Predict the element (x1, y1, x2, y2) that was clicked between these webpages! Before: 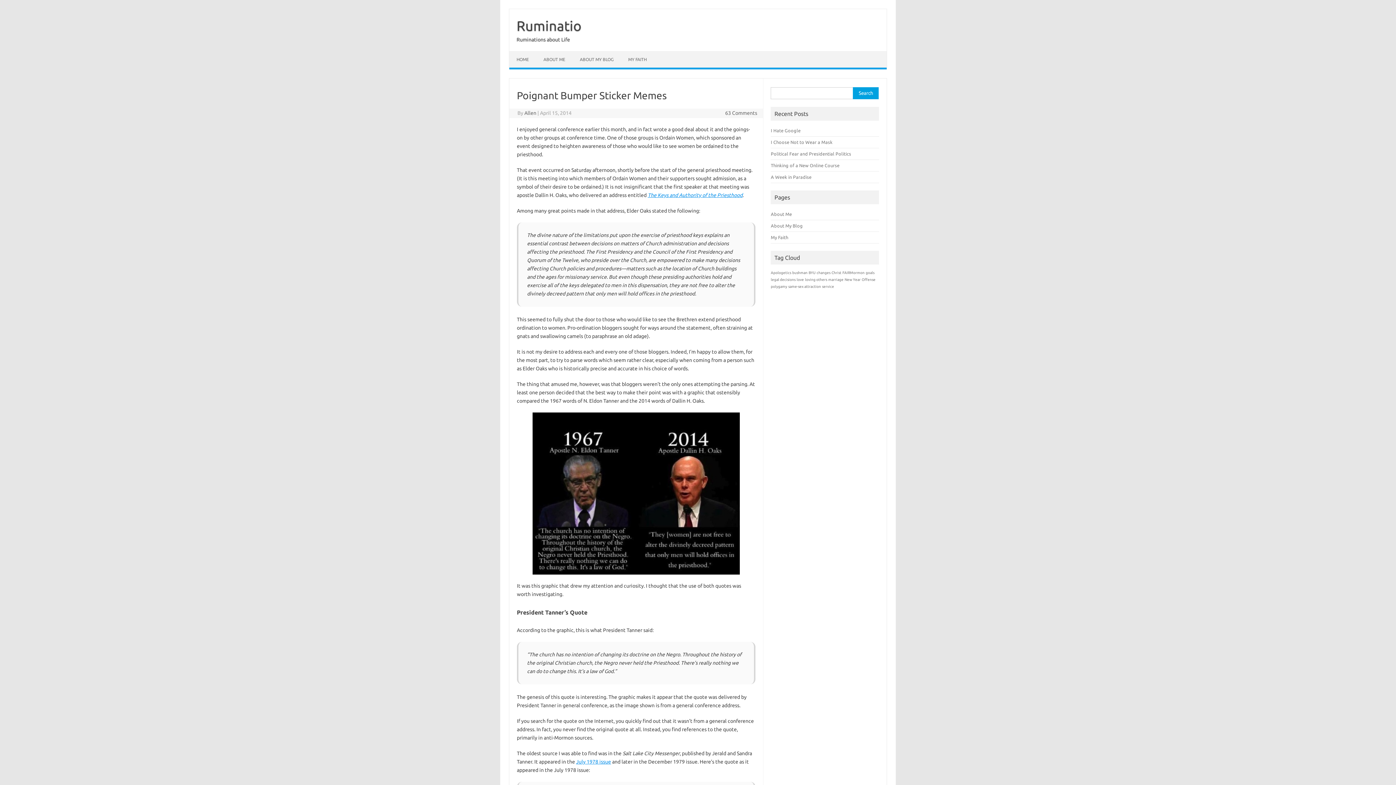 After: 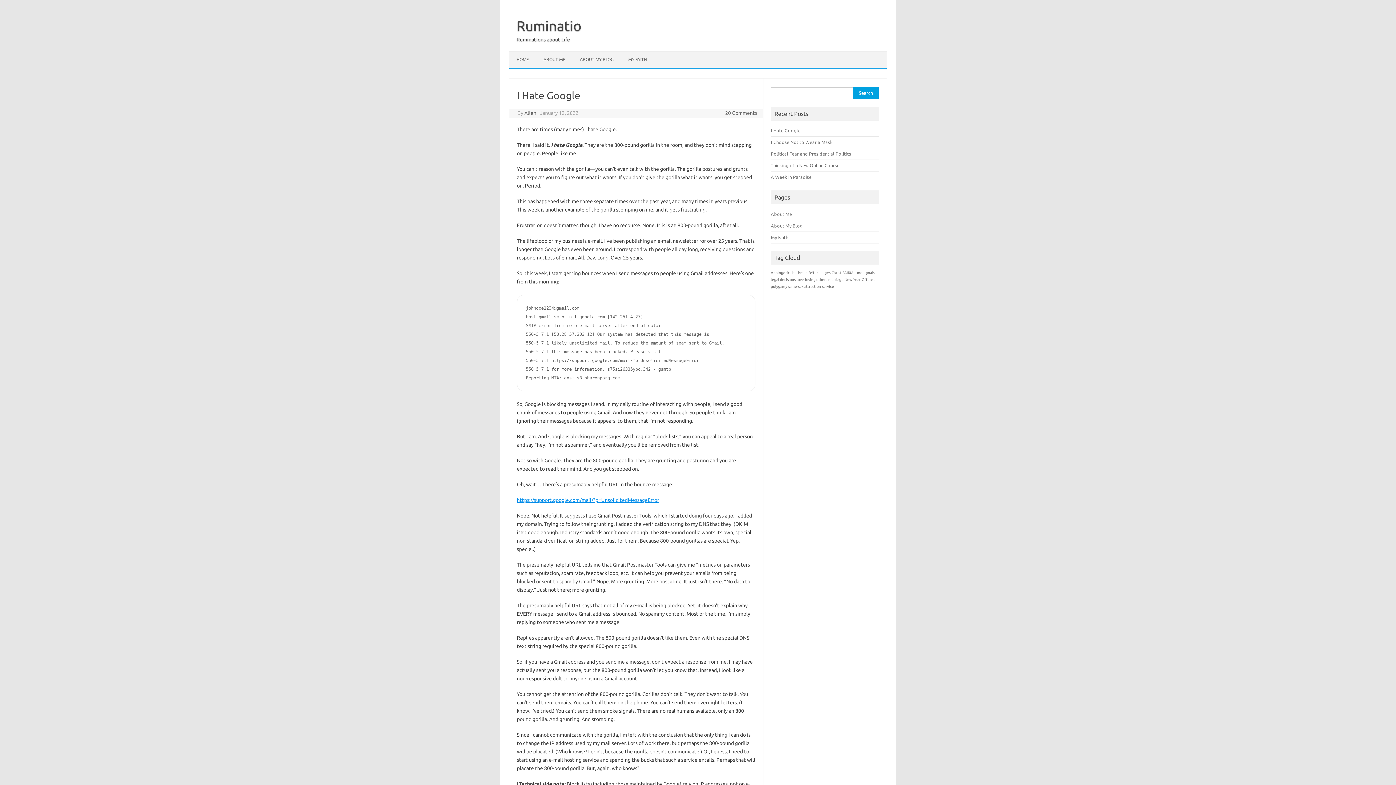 Action: label: I Hate Google bbox: (771, 128, 800, 133)